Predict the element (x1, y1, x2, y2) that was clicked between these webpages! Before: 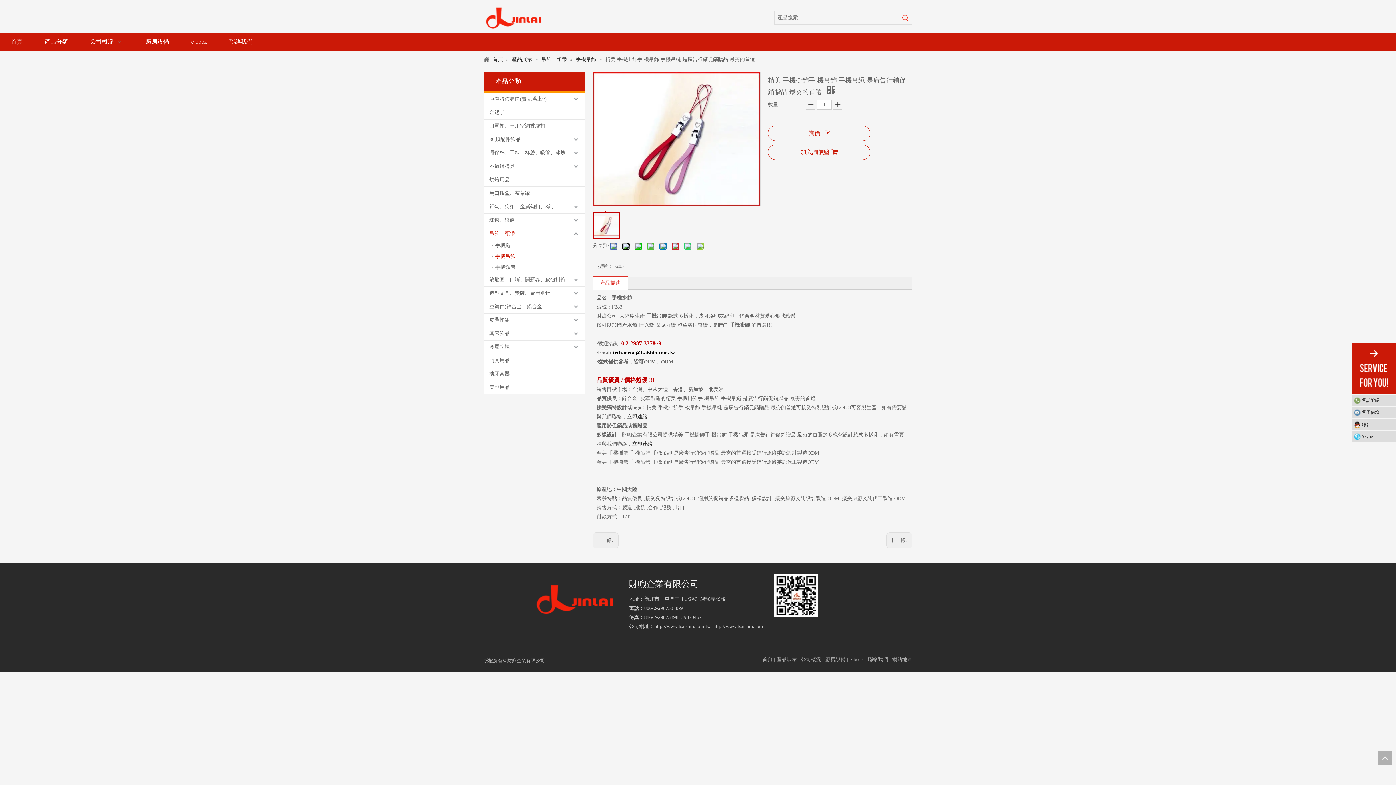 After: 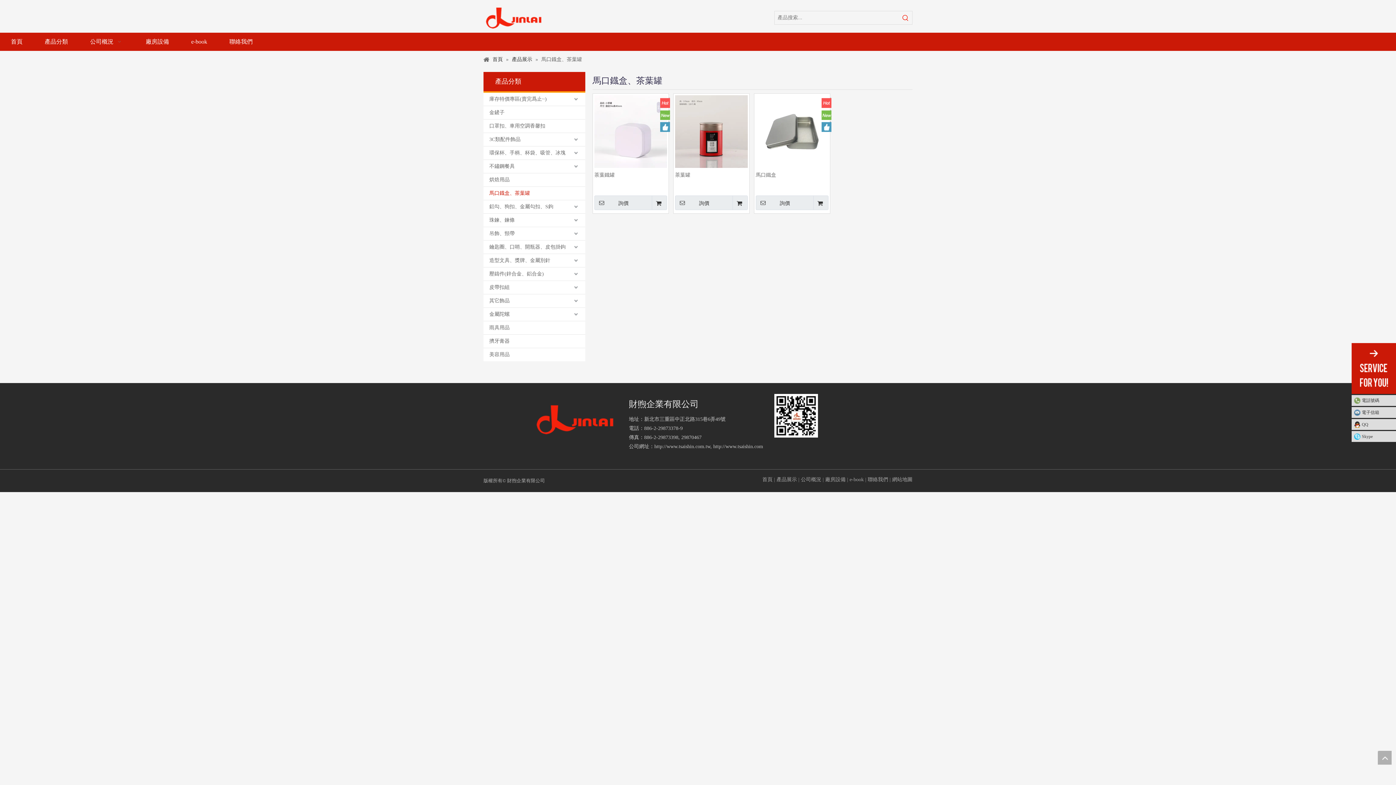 Action: bbox: (483, 186, 585, 200) label: 馬口鐡盒、茶葉罐